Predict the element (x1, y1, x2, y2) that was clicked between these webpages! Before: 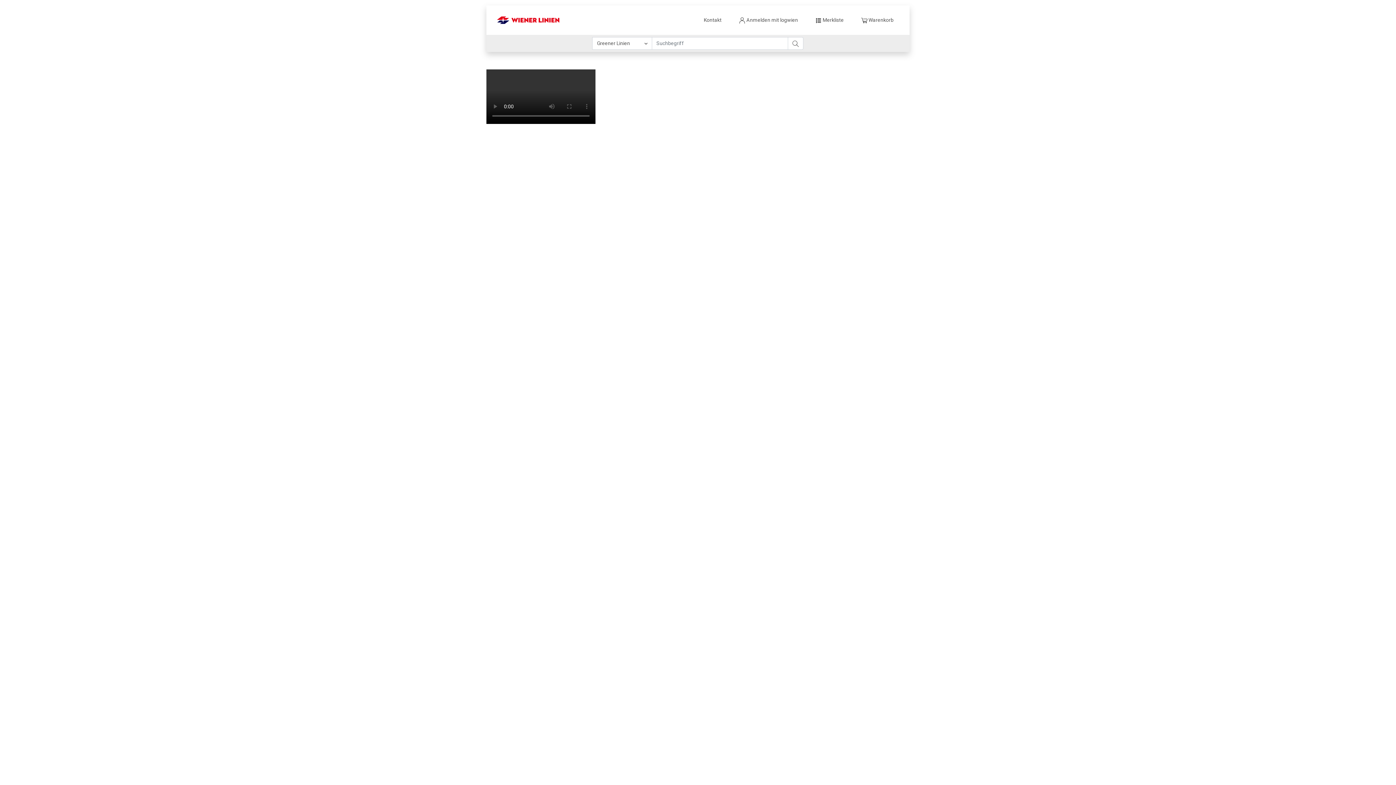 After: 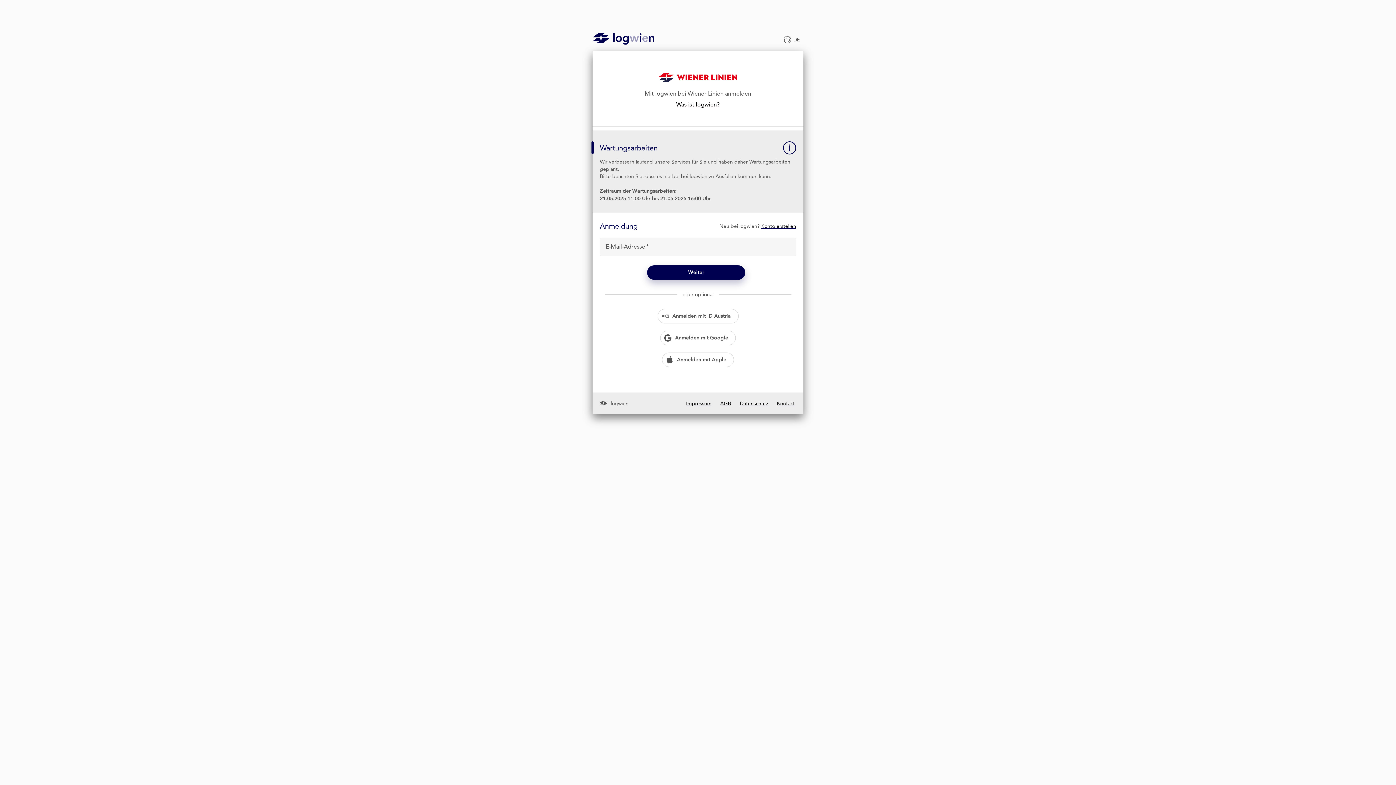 Action: bbox: (730, 13, 806, 26) label:  Anmelden mit logwien